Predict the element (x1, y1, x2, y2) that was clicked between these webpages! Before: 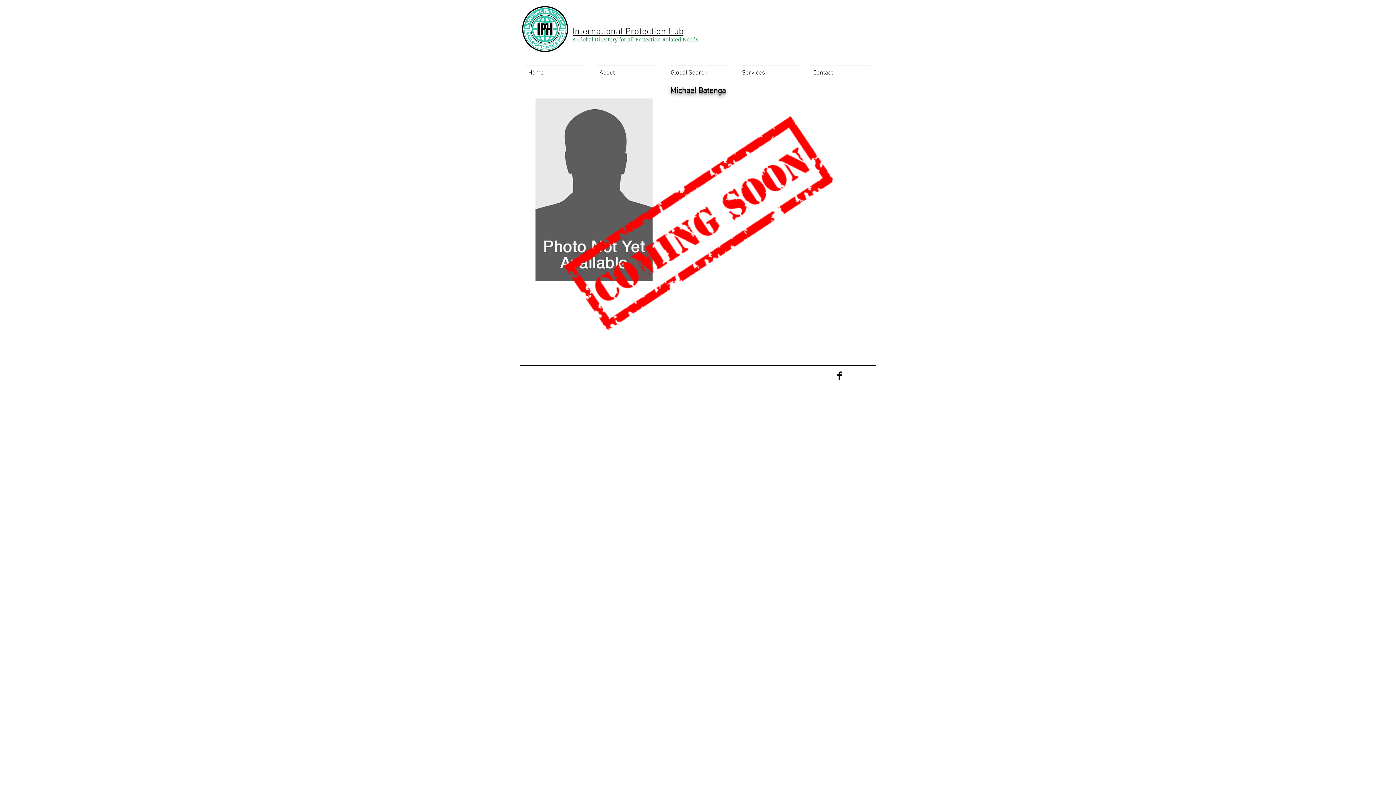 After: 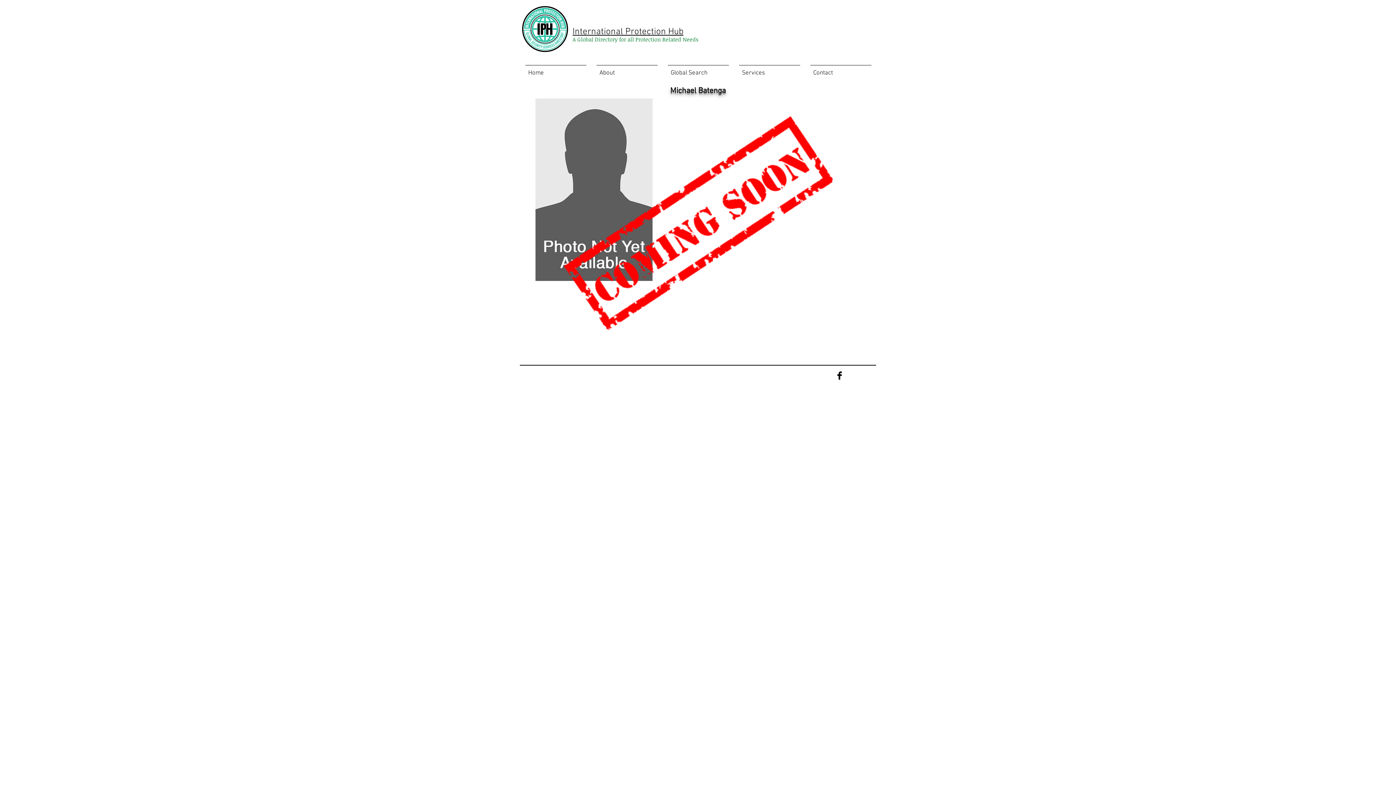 Action: label: Facebook Basic Black  bbox: (835, 371, 844, 380)